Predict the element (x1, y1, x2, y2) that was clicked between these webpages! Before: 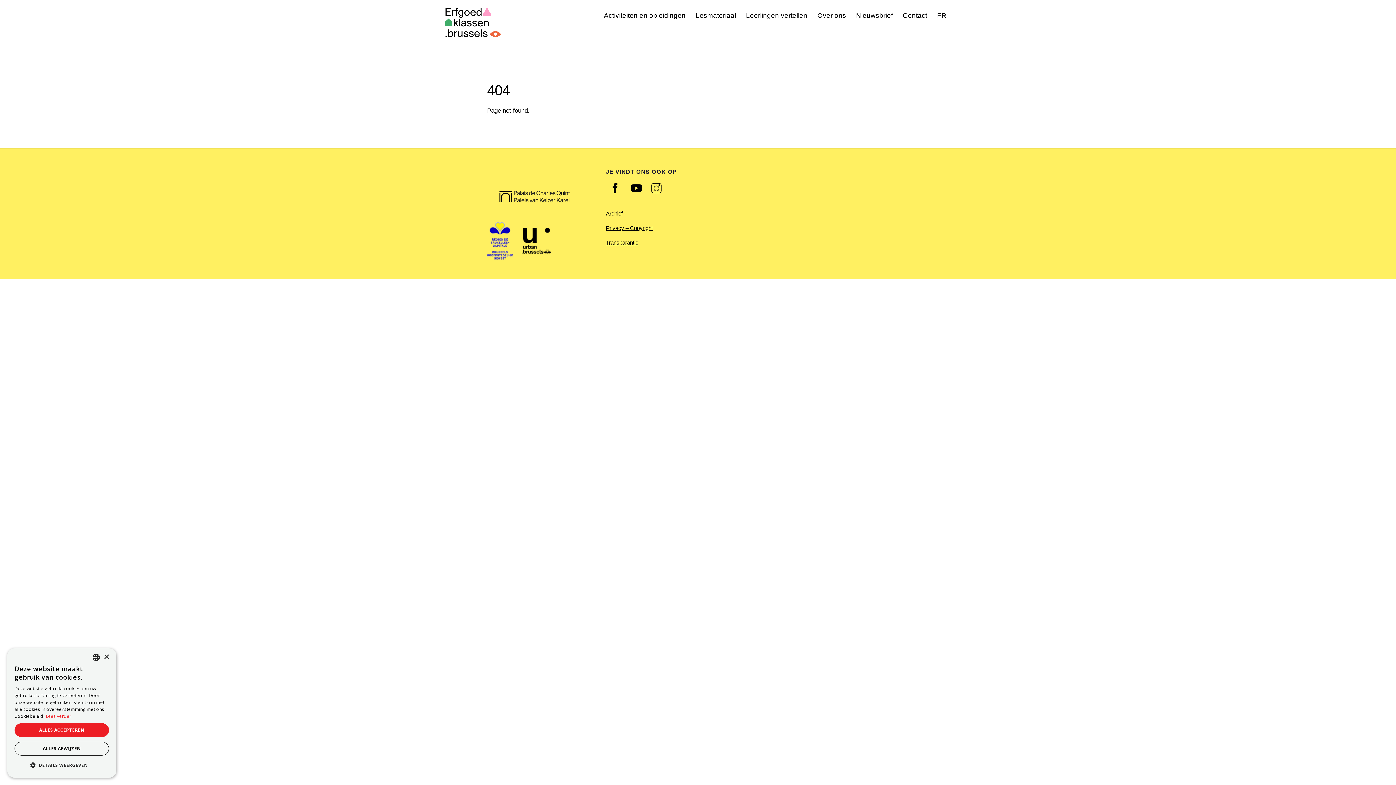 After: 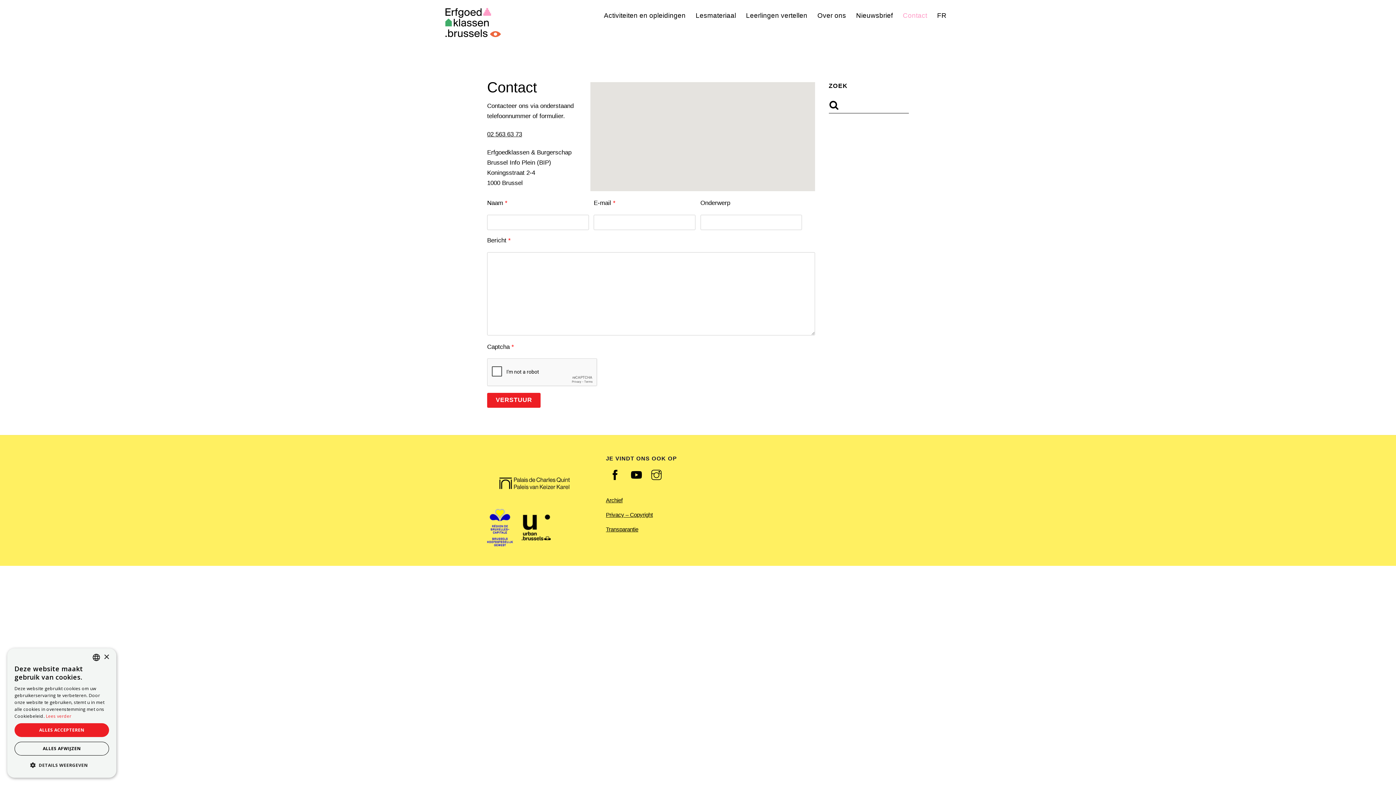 Action: label: Contact bbox: (898, 6, 931, 24)